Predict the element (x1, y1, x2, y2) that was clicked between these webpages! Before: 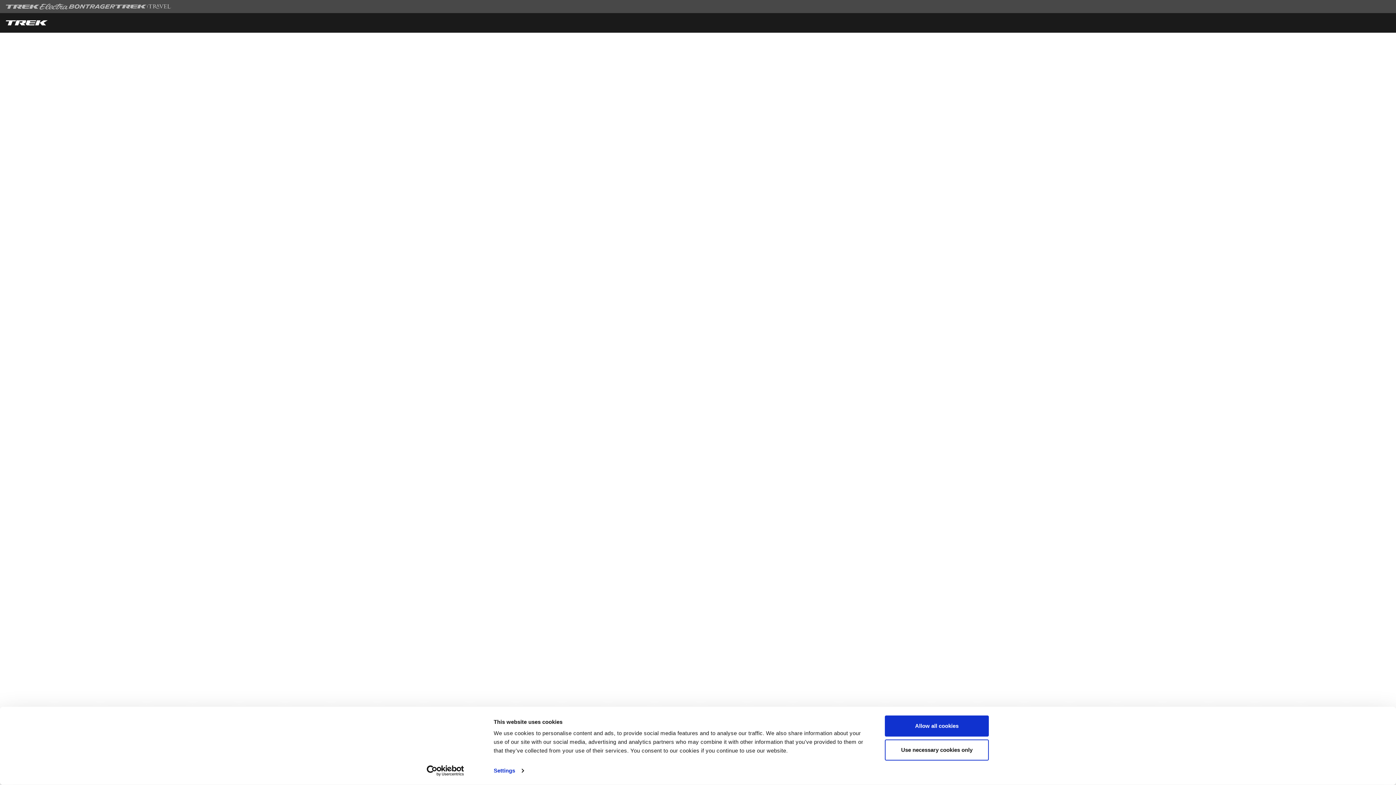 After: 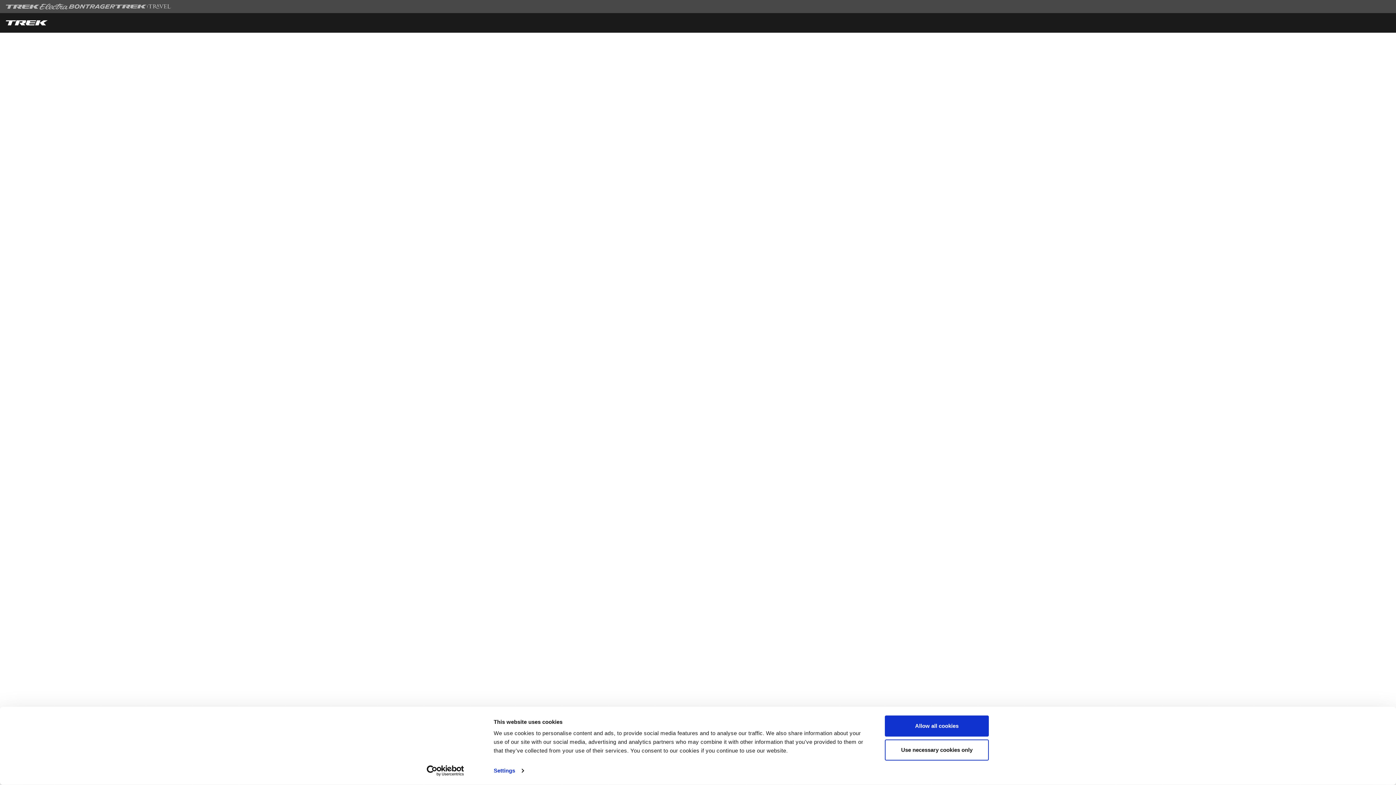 Action: bbox: (413, 765, 477, 776) label: Cookiebot - opens in a new window